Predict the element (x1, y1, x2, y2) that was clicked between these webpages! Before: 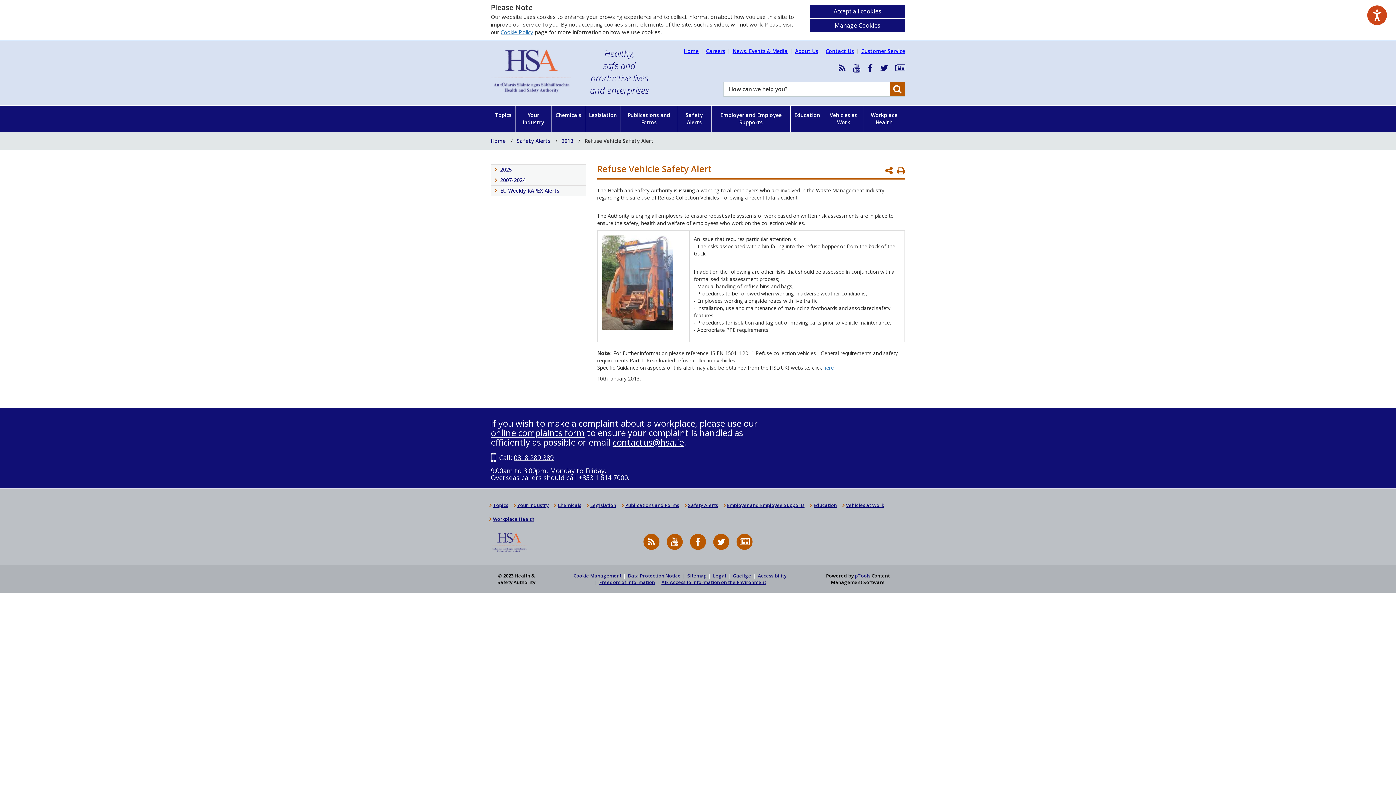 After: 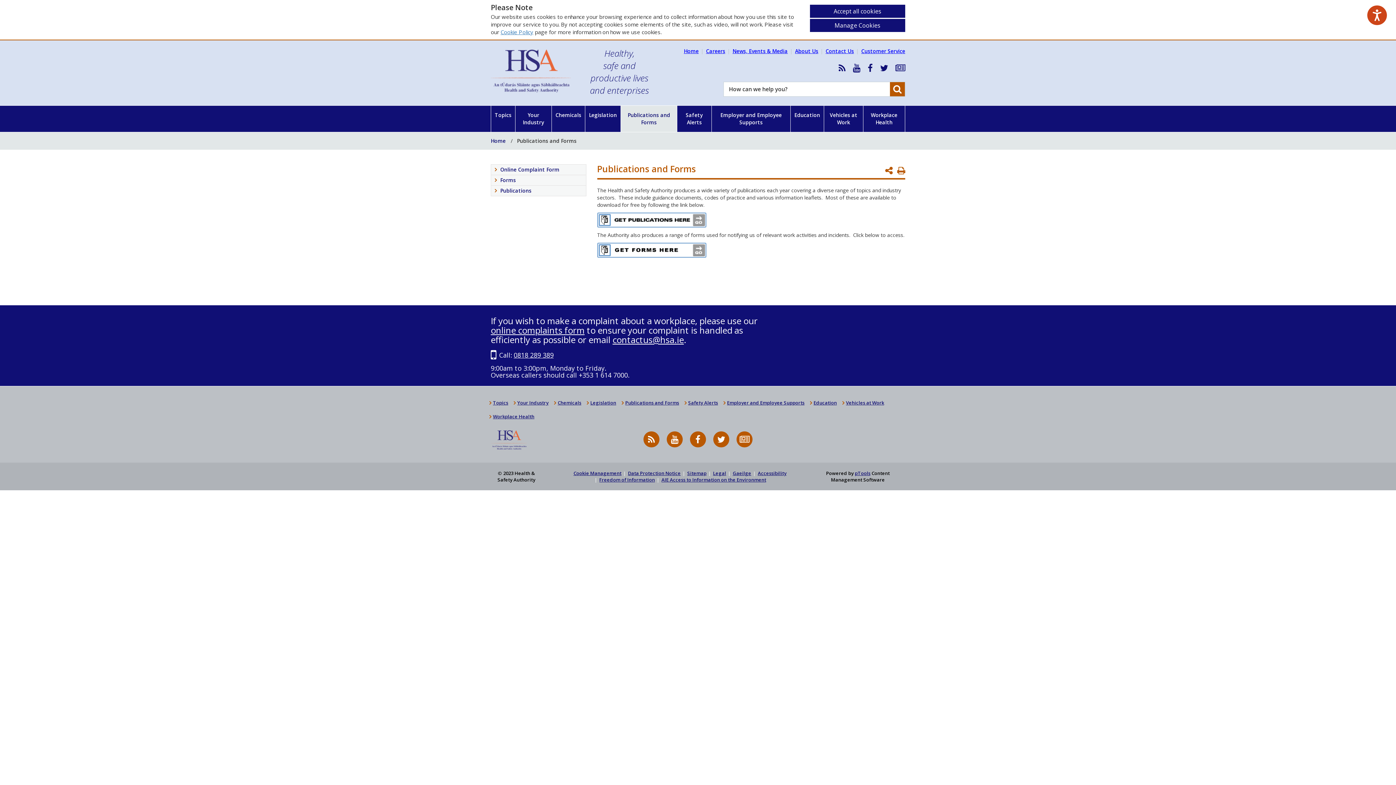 Action: label: Publications and Forms bbox: (618, 498, 682, 512)